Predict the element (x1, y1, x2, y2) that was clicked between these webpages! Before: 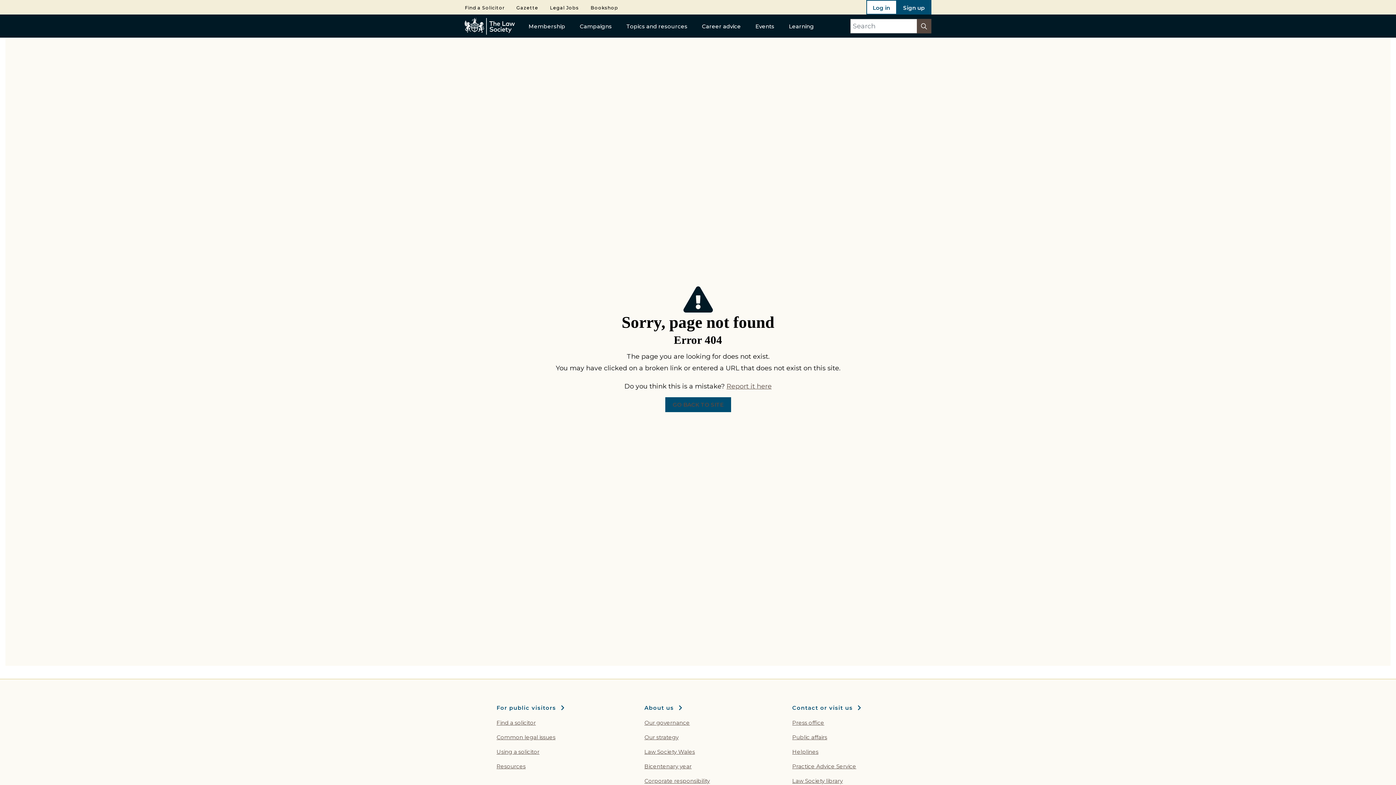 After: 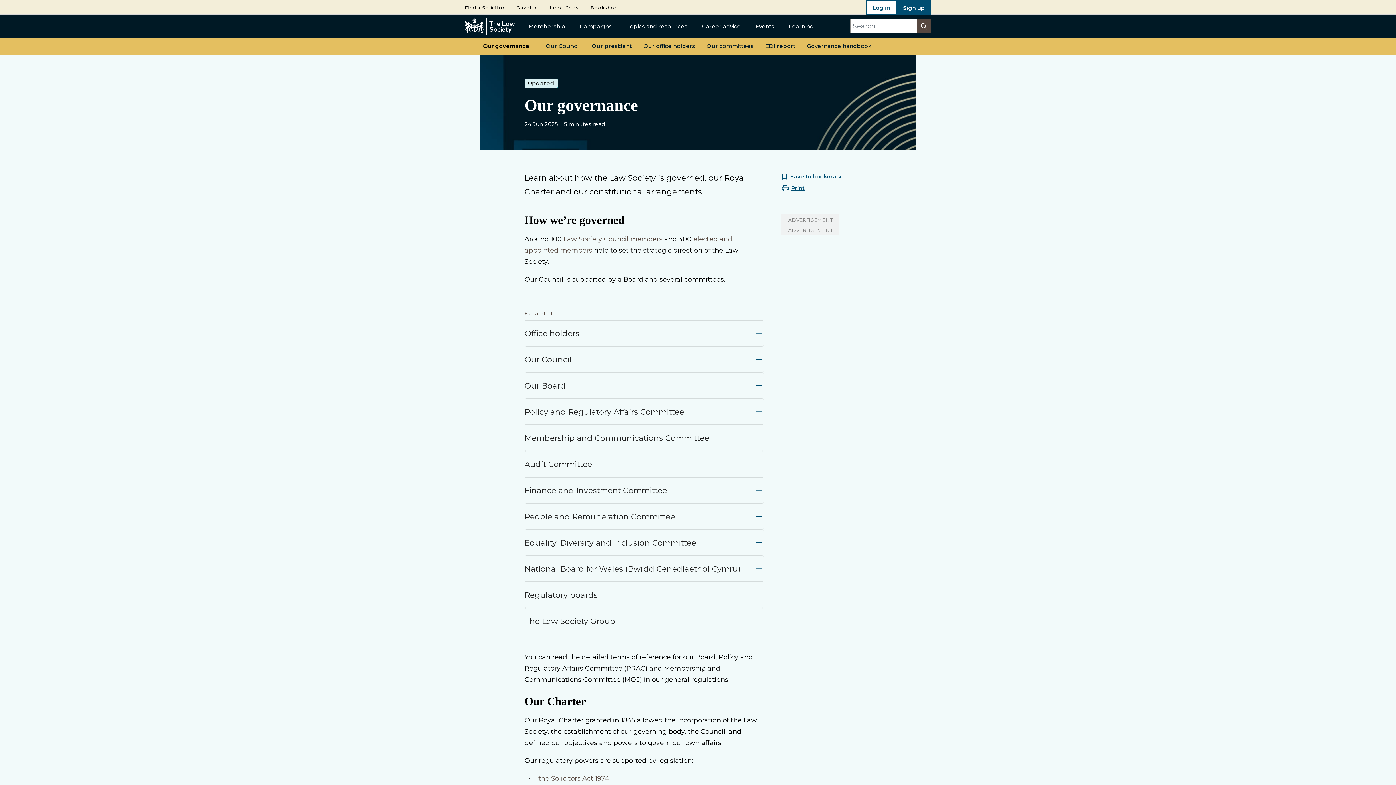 Action: label: Our governance bbox: (644, 719, 690, 726)